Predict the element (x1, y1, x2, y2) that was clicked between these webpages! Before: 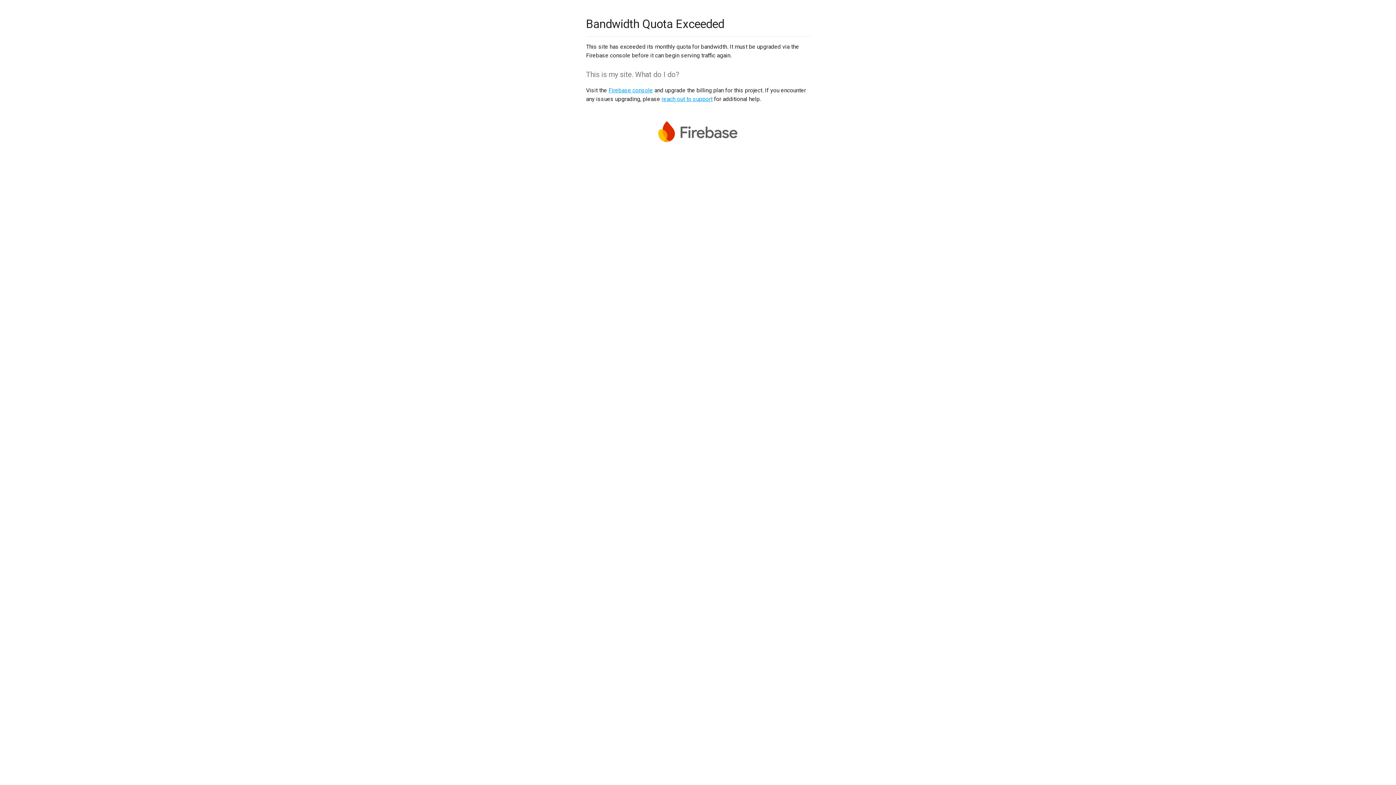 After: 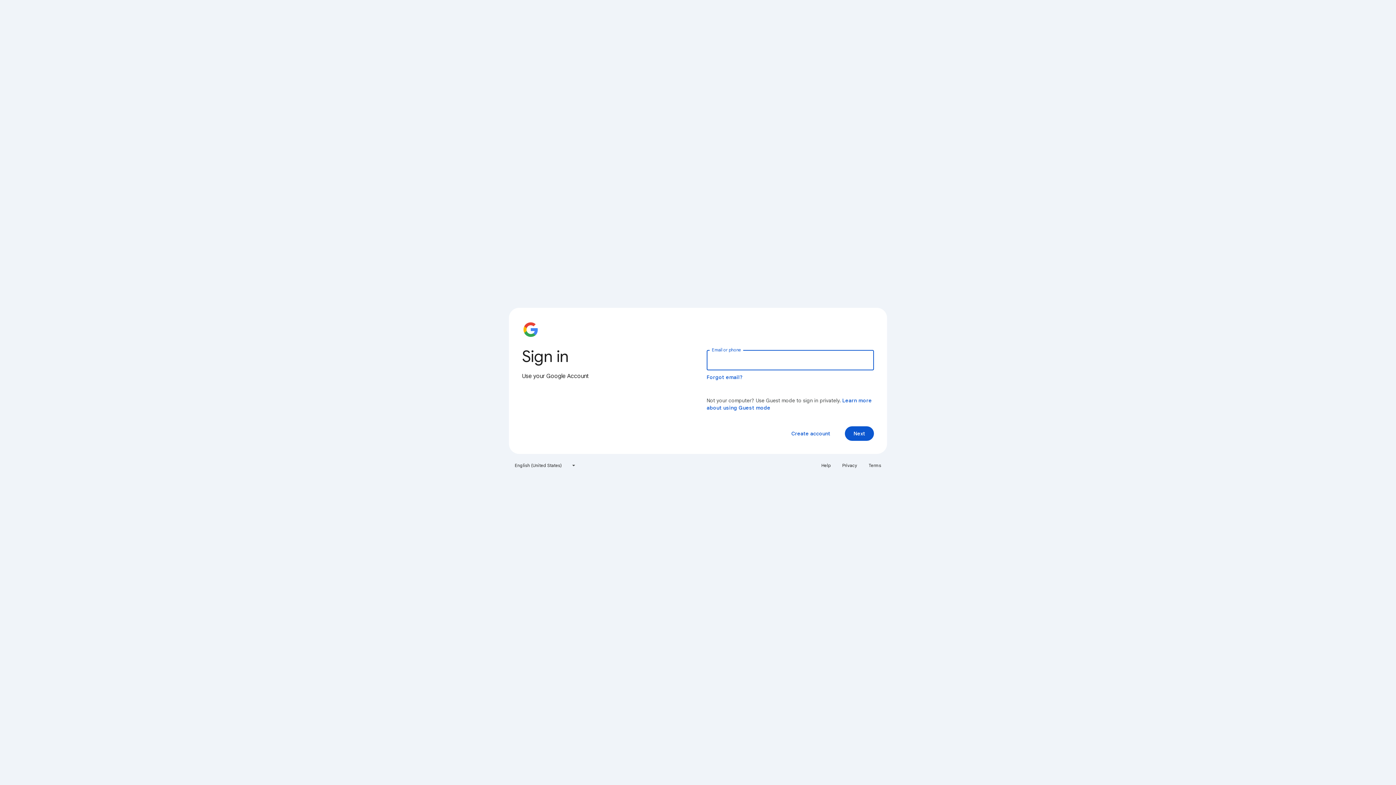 Action: label: Firebase console bbox: (608, 86, 653, 93)